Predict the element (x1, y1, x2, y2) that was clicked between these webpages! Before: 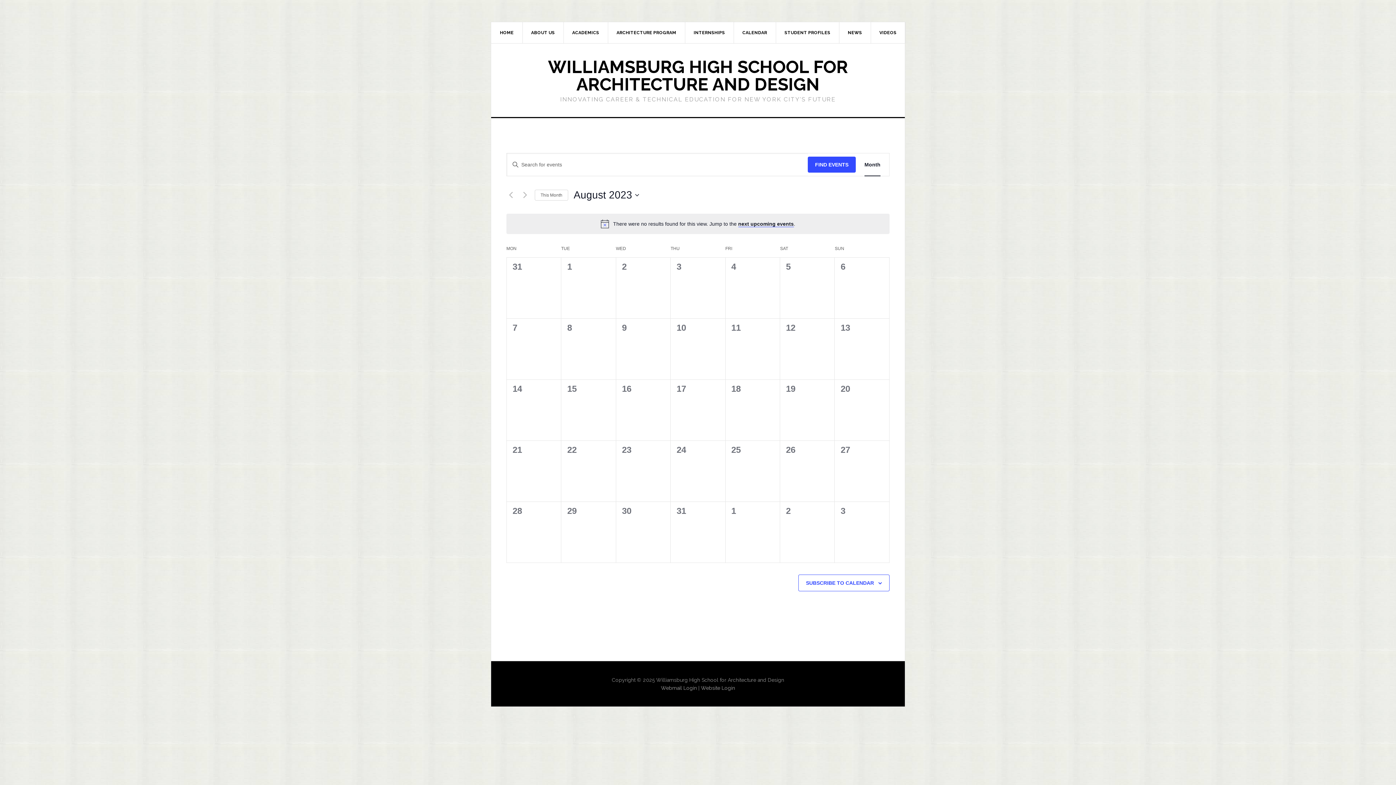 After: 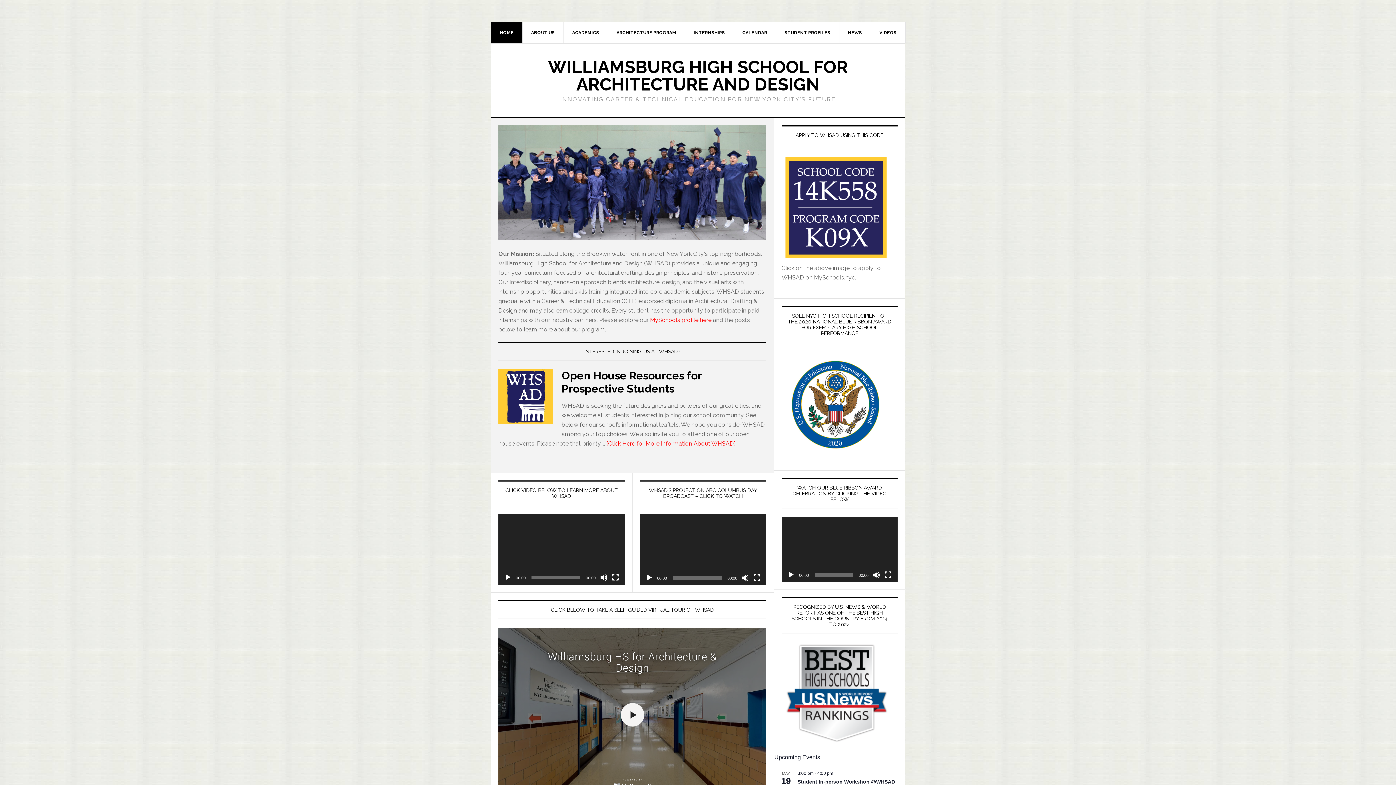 Action: bbox: (548, 56, 848, 94) label: WILLIAMSBURG HIGH SCHOOL FOR ARCHITECTURE AND DESIGN